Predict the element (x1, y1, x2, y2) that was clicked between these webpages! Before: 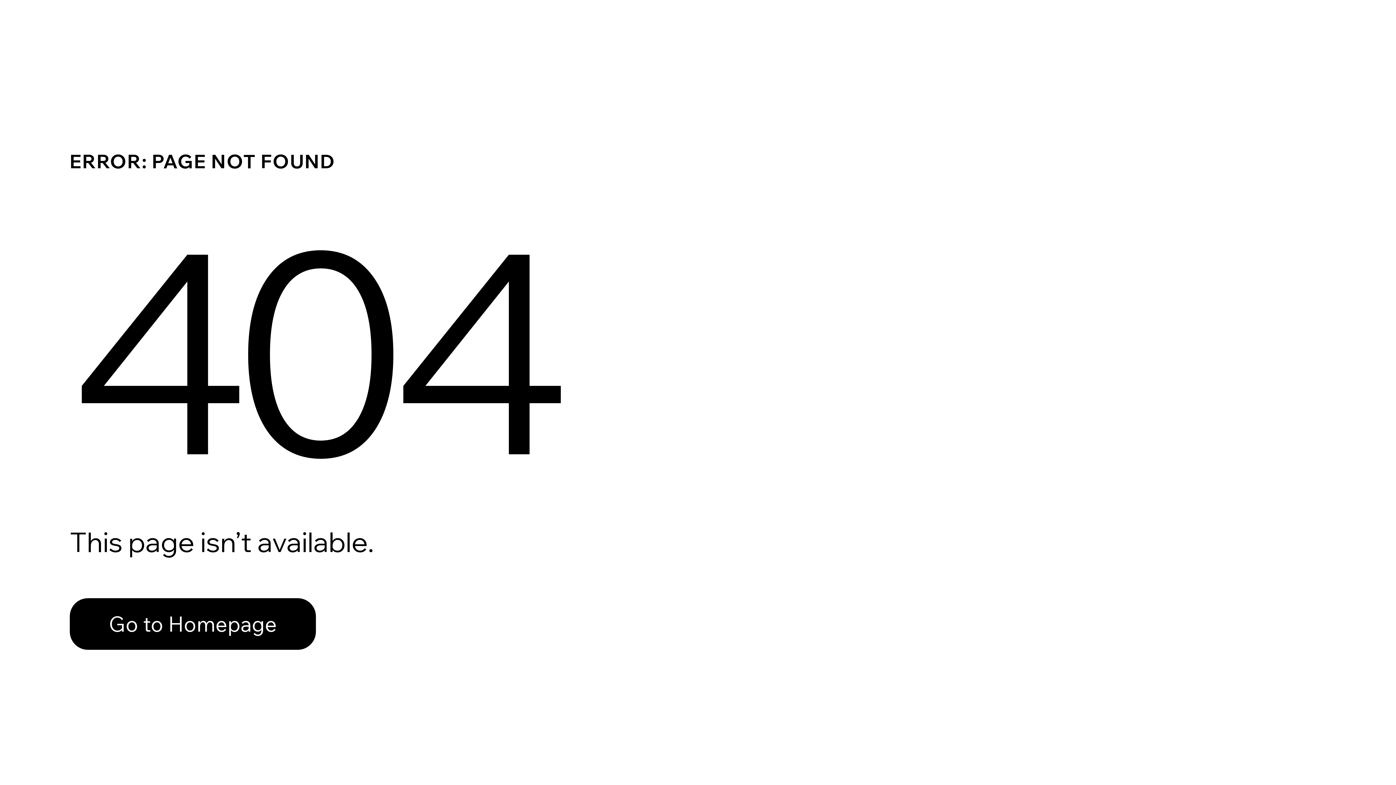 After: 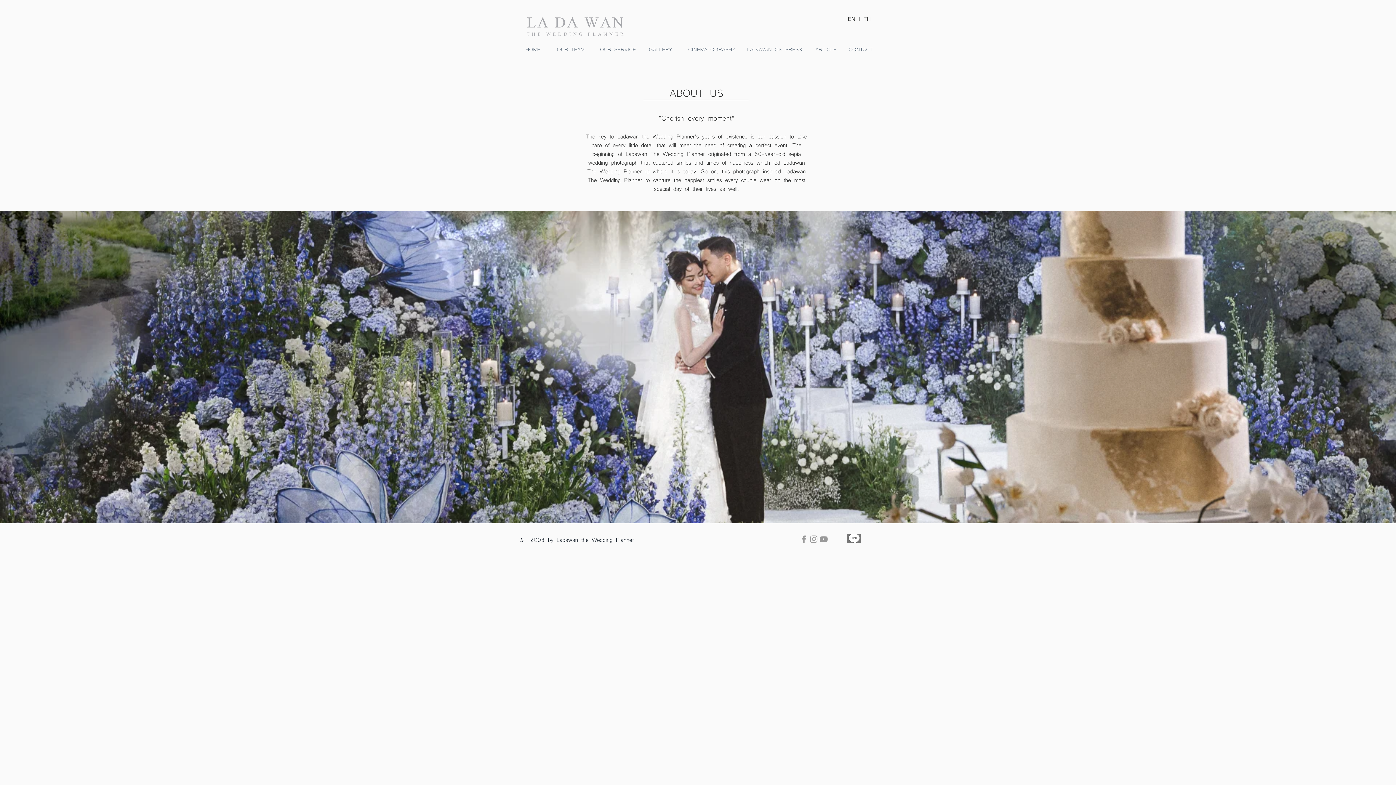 Action: label: Go to Homepage bbox: (69, 582, 768, 659)